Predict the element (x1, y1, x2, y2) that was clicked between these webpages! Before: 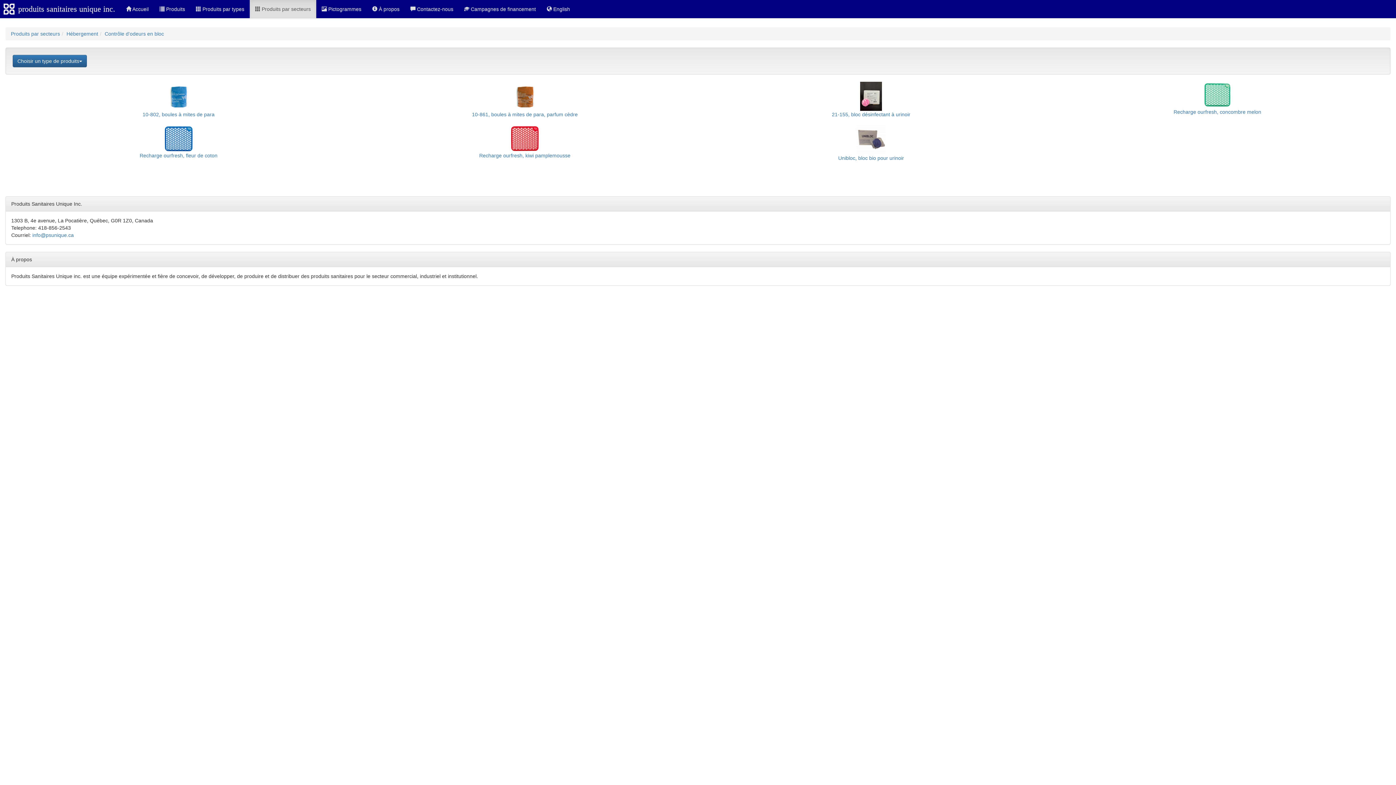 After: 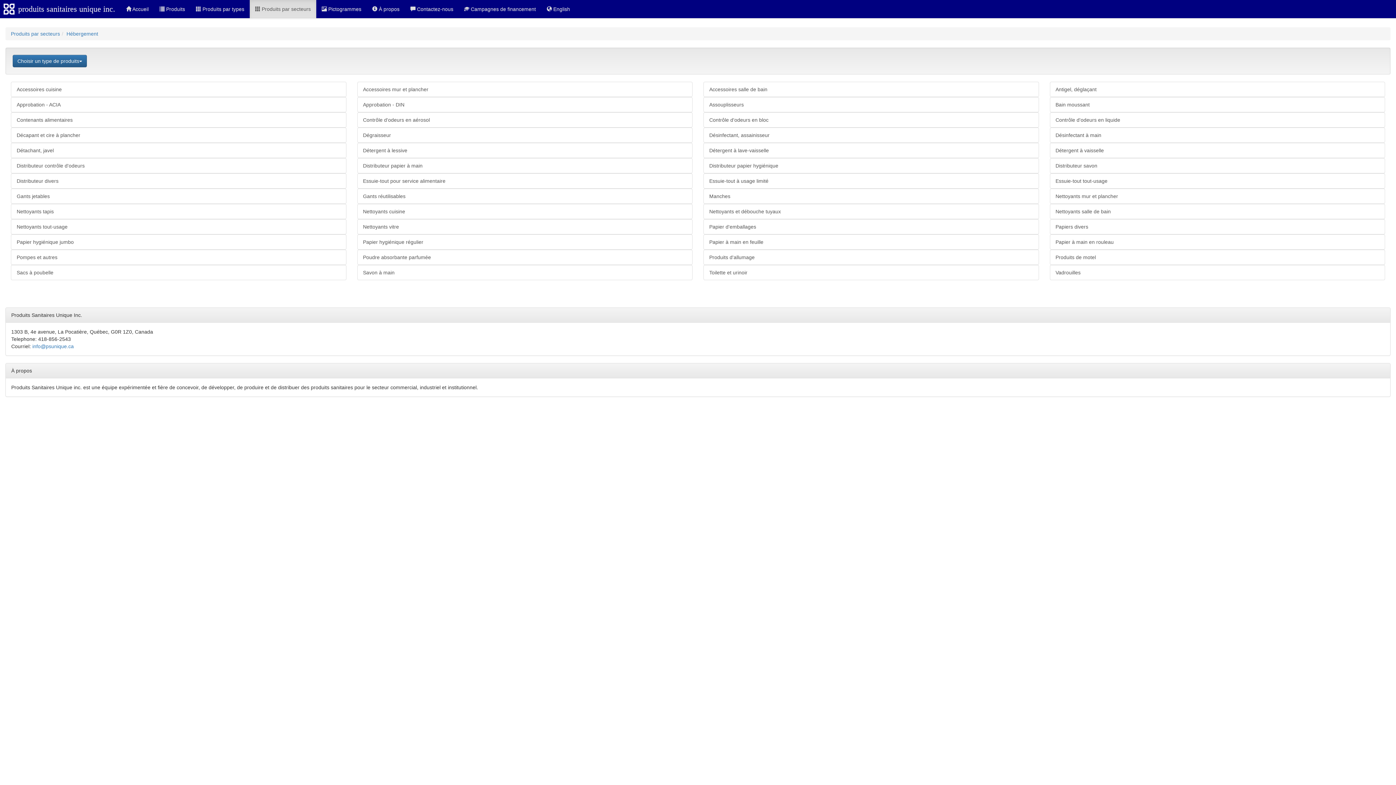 Action: label: Hébergement bbox: (66, 30, 98, 36)